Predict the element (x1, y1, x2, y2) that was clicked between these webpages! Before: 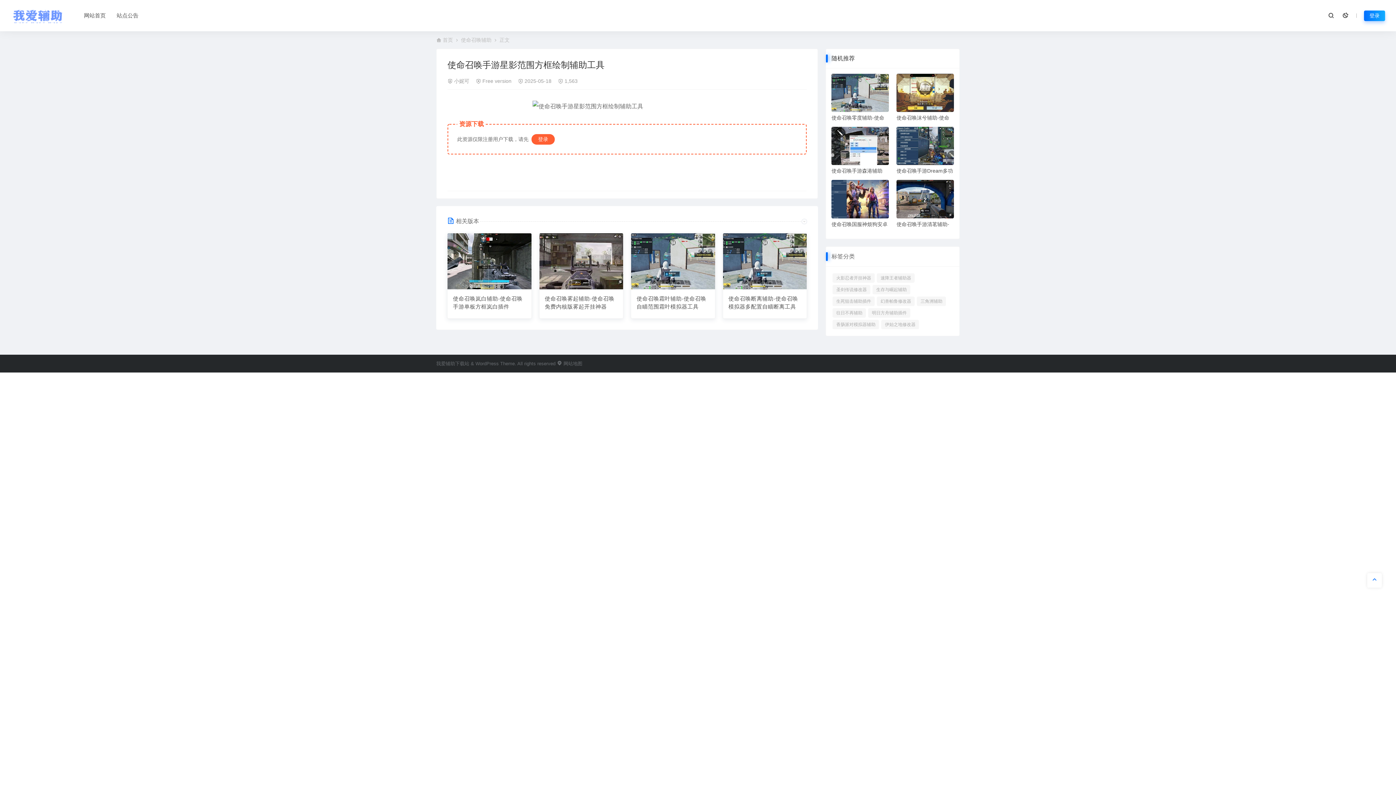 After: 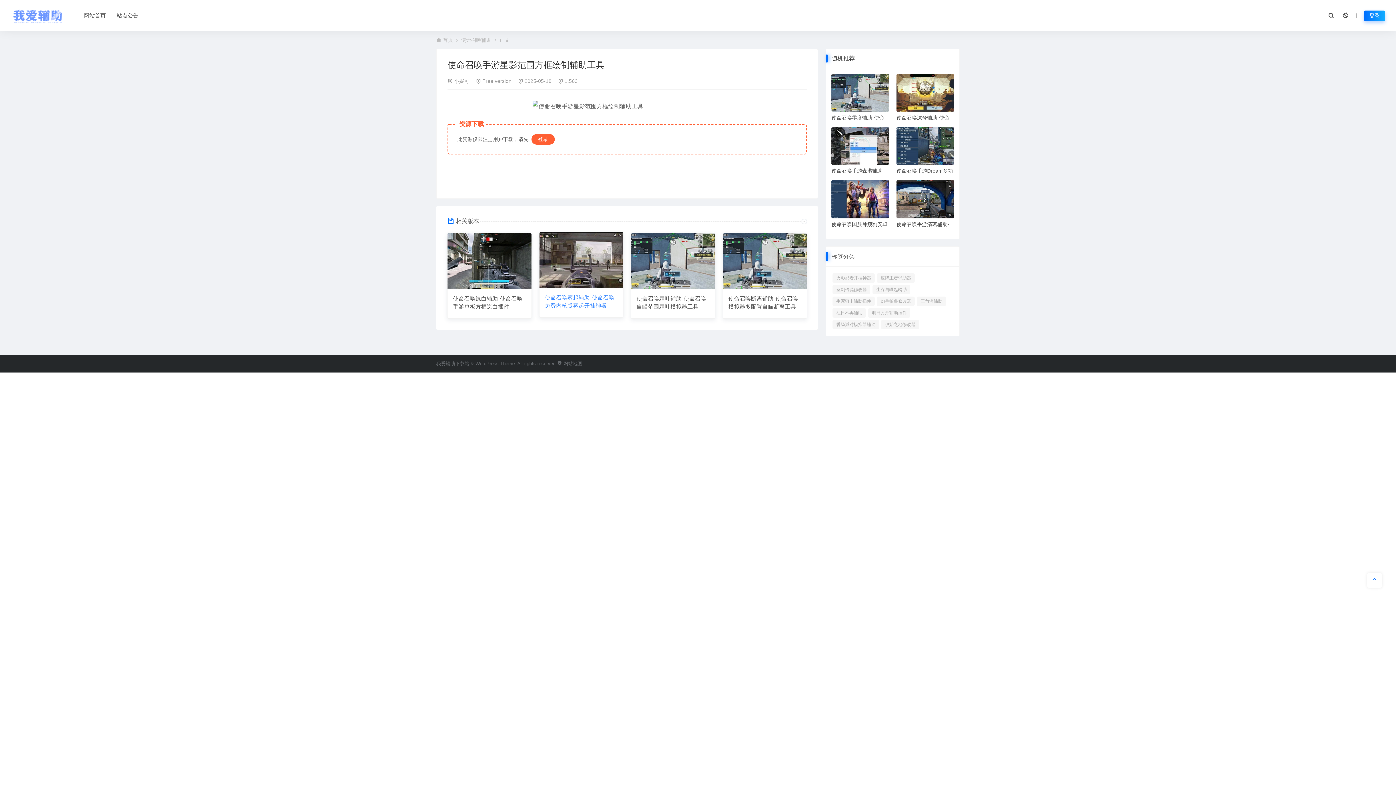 Action: label: 使命召唤雾起辅助-使命召唤免费内核版雾起开挂神器 bbox: (539, 289, 623, 311)